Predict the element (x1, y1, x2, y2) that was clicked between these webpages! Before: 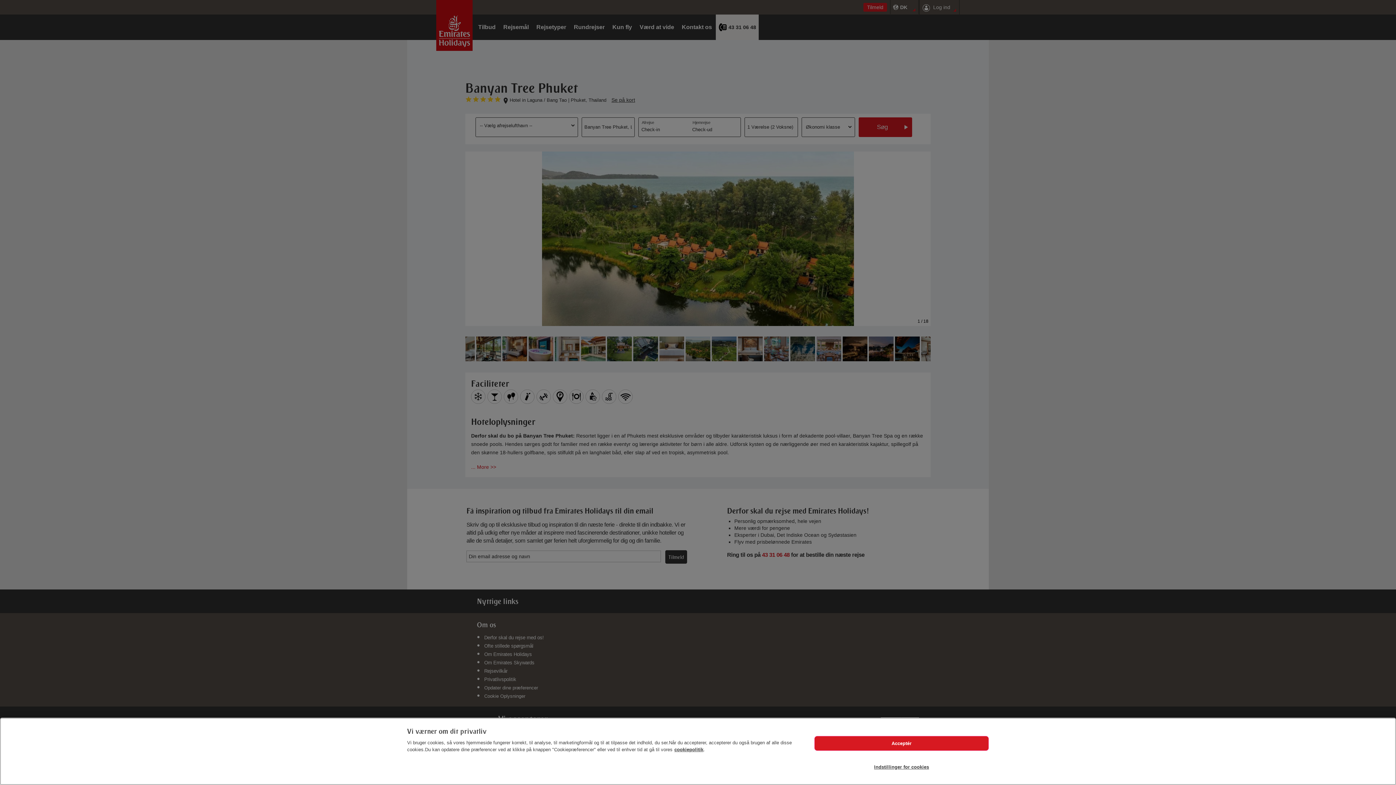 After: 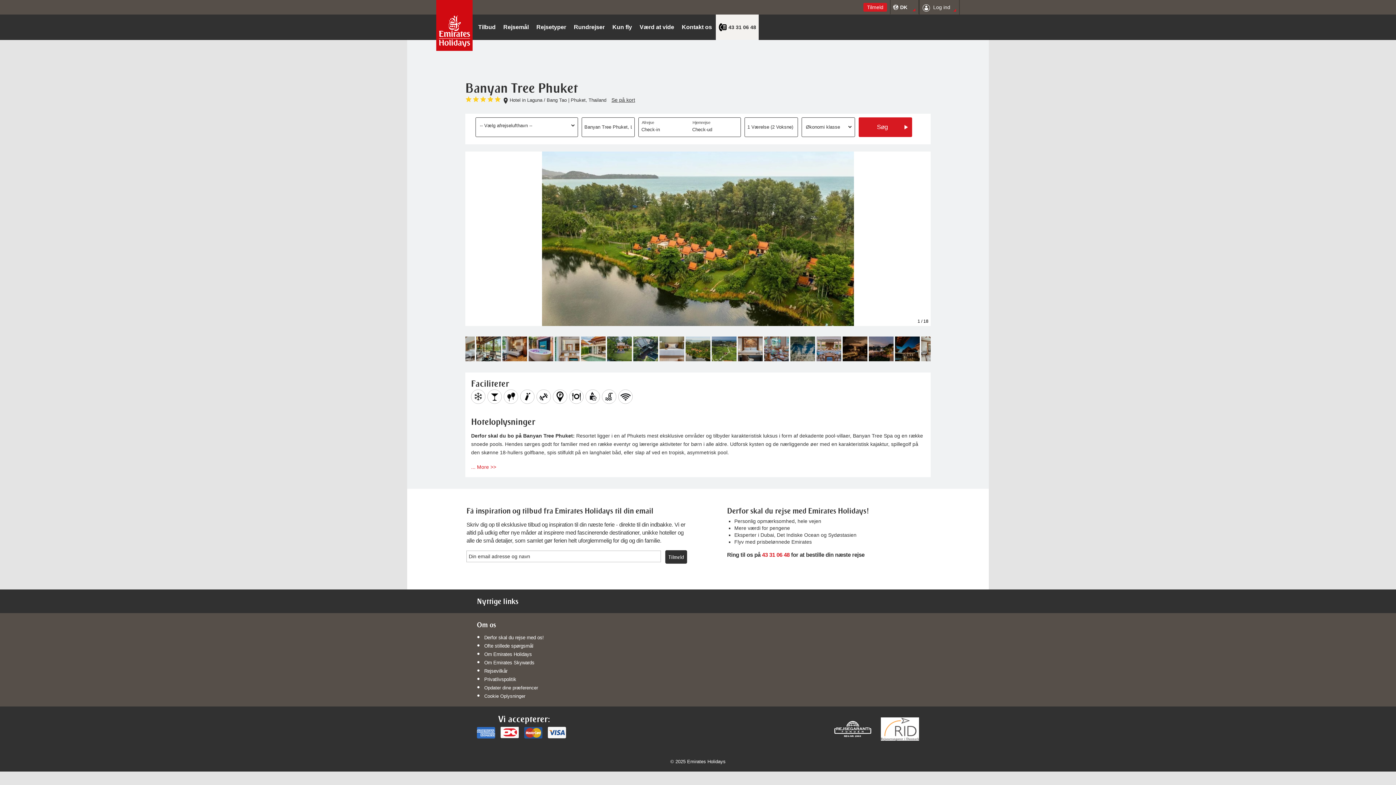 Action: label: Acceptér bbox: (814, 736, 989, 751)